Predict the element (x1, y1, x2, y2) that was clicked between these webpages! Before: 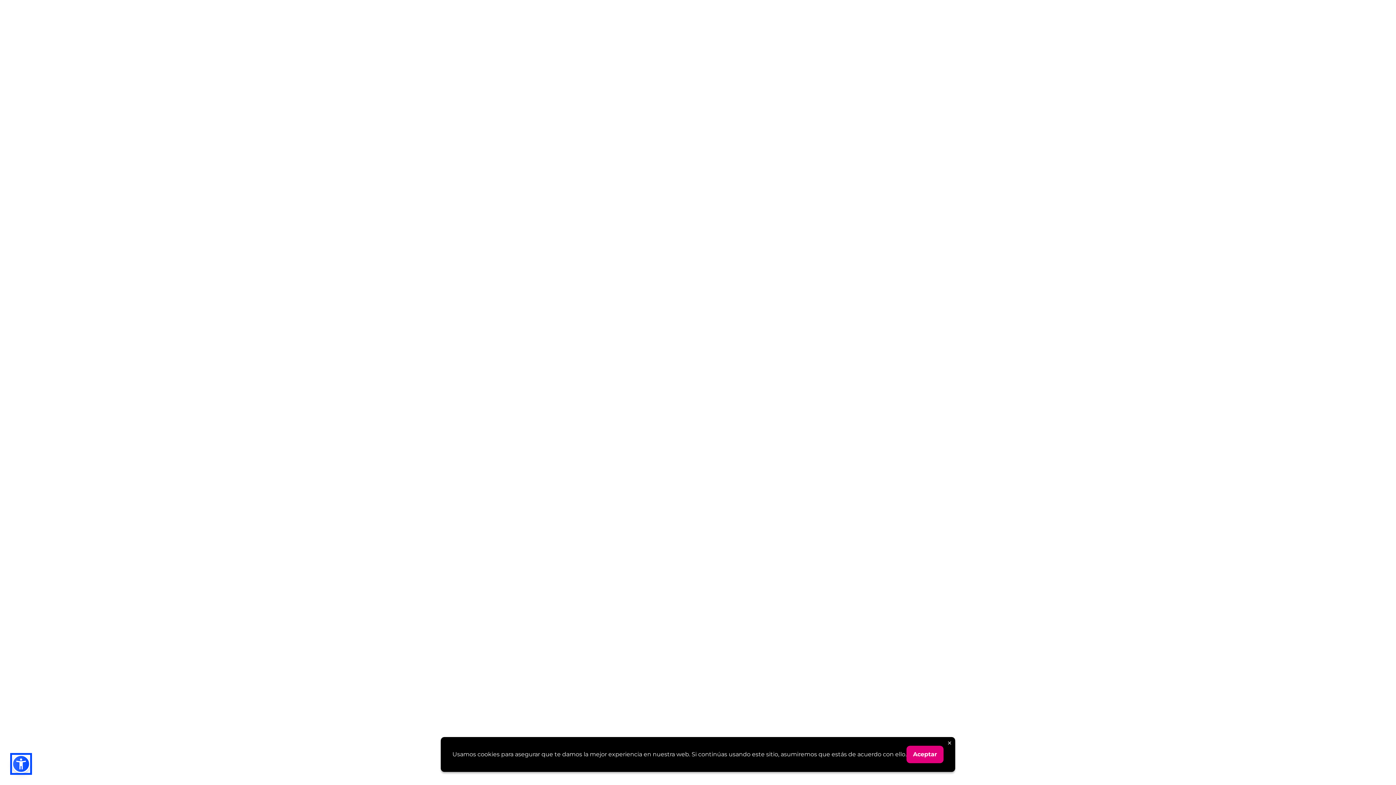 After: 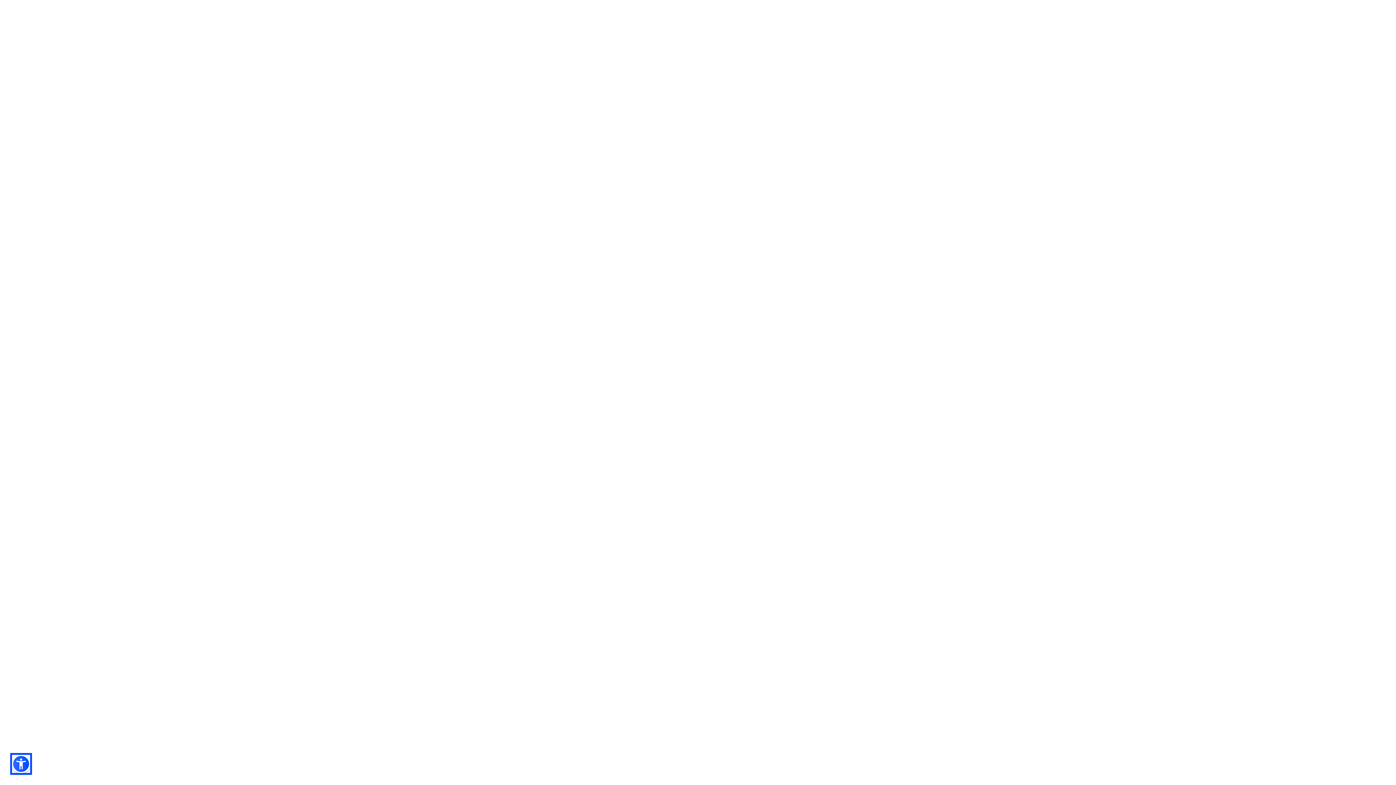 Action: label: Cerrar mensaje de cookies bbox: (945, 738, 954, 747)